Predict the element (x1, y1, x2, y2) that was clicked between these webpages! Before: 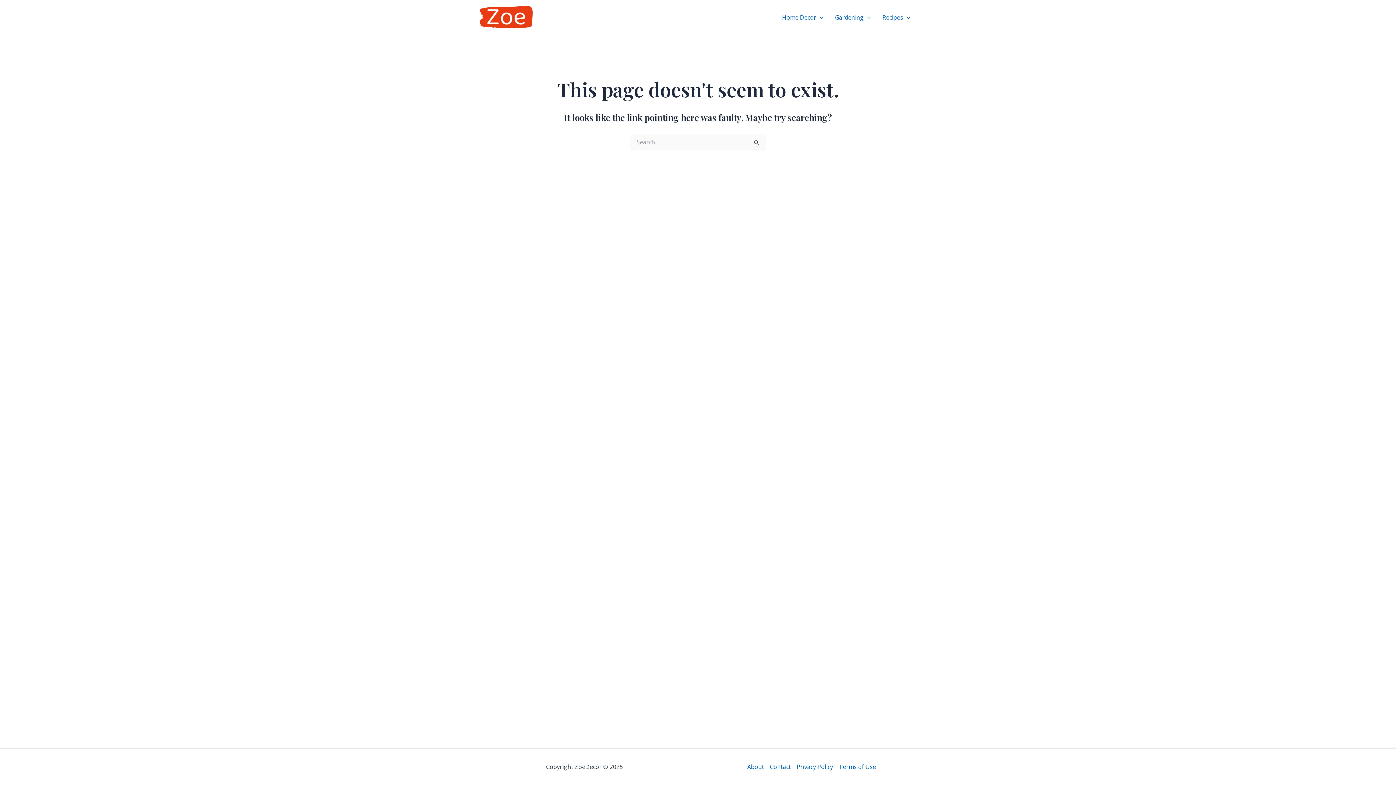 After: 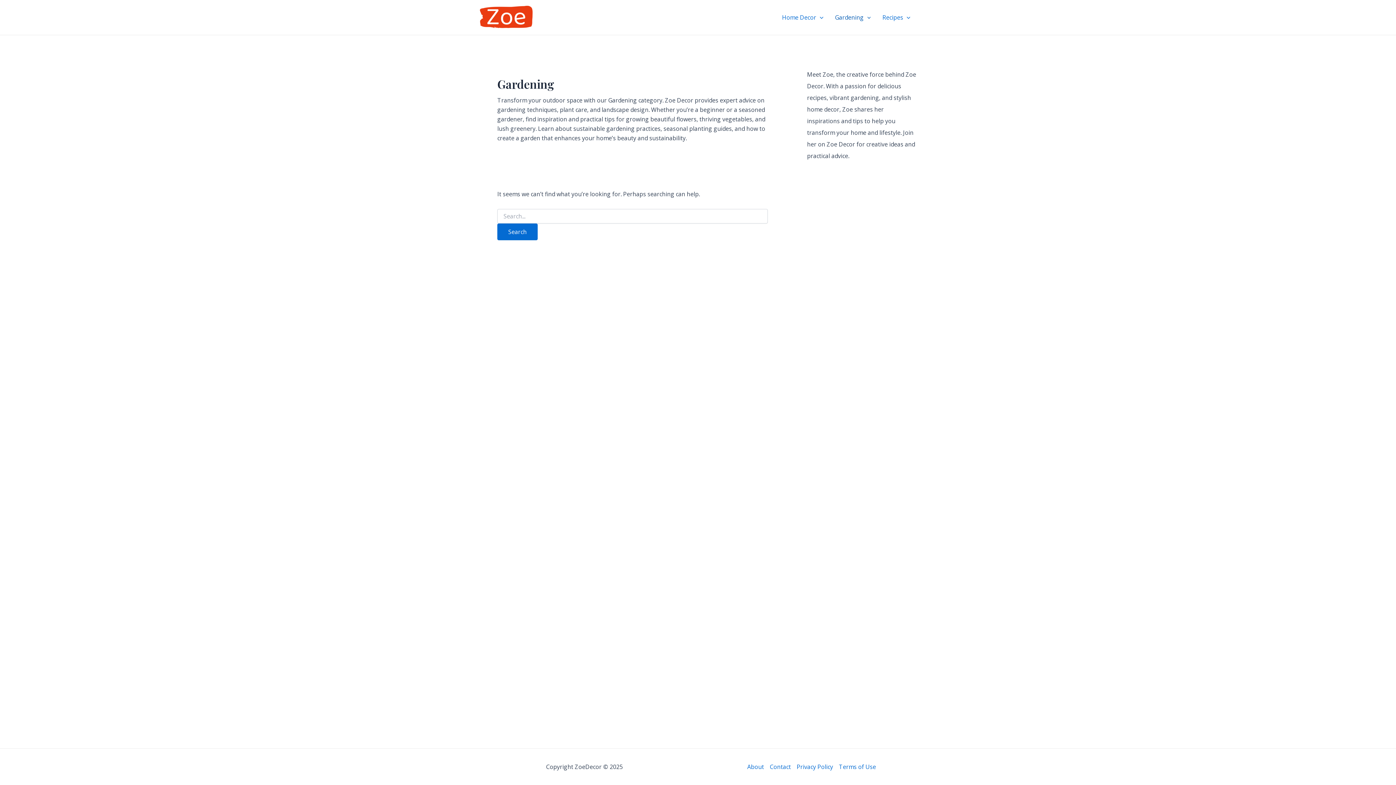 Action: bbox: (829, 2, 876, 31) label: Gardening